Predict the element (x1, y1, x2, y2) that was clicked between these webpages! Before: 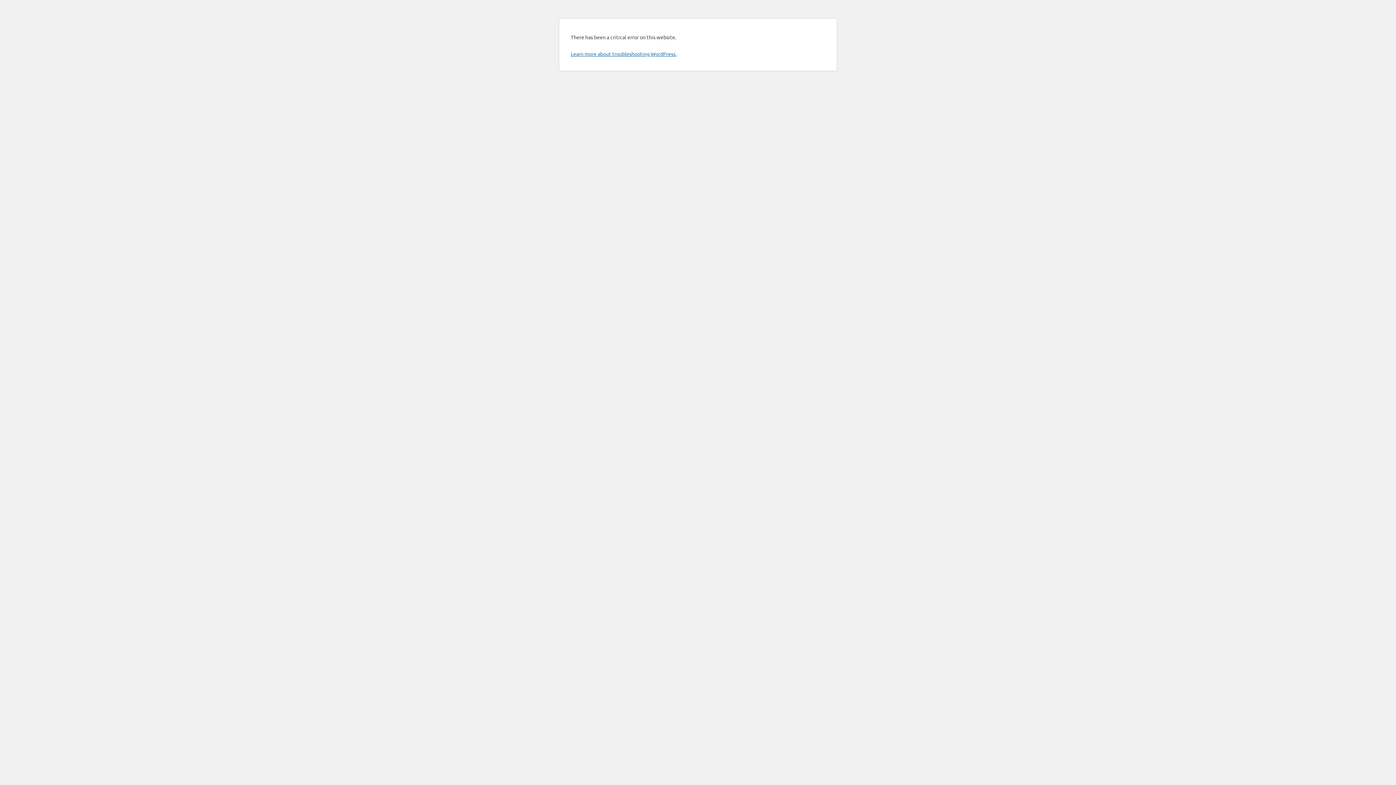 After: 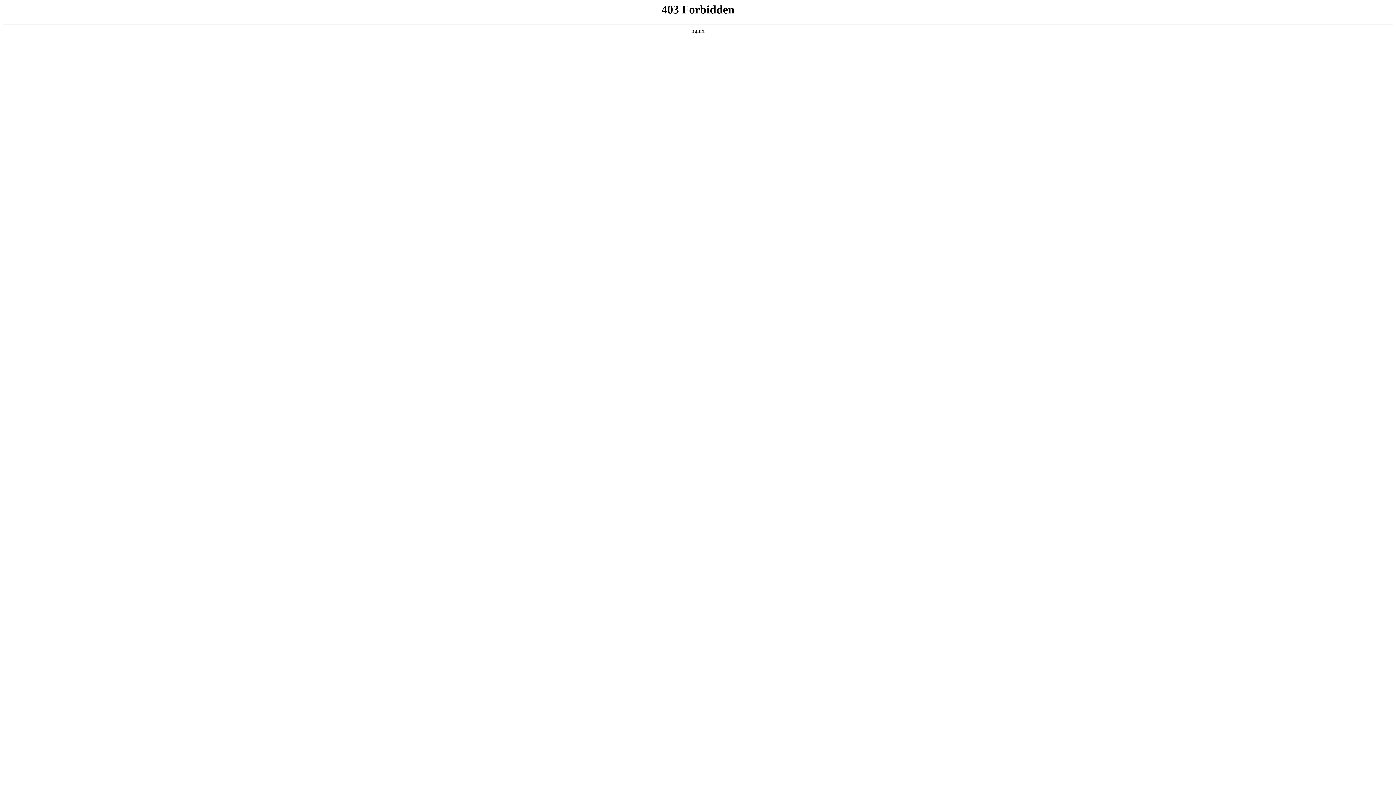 Action: bbox: (570, 50, 676, 57) label: Learn more about troubleshooting WordPress.